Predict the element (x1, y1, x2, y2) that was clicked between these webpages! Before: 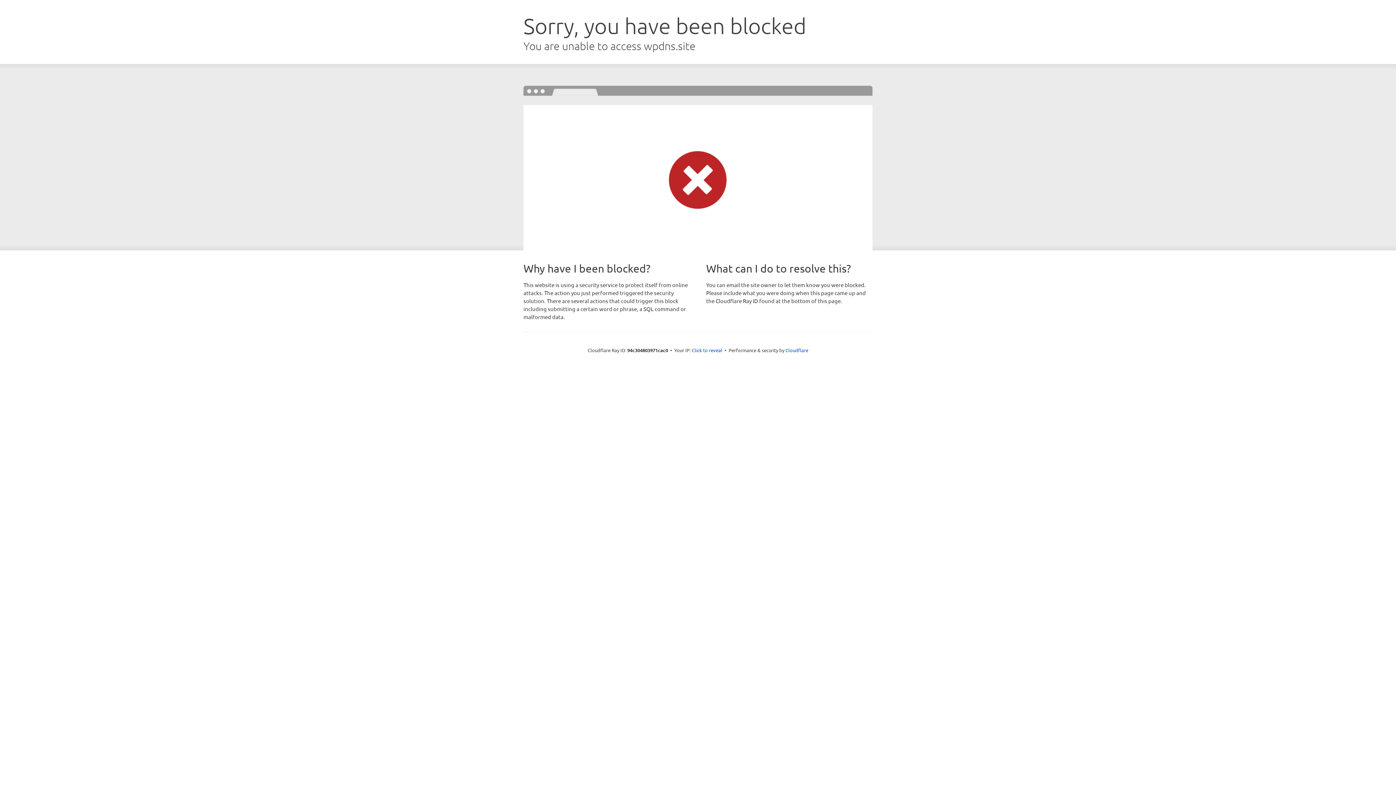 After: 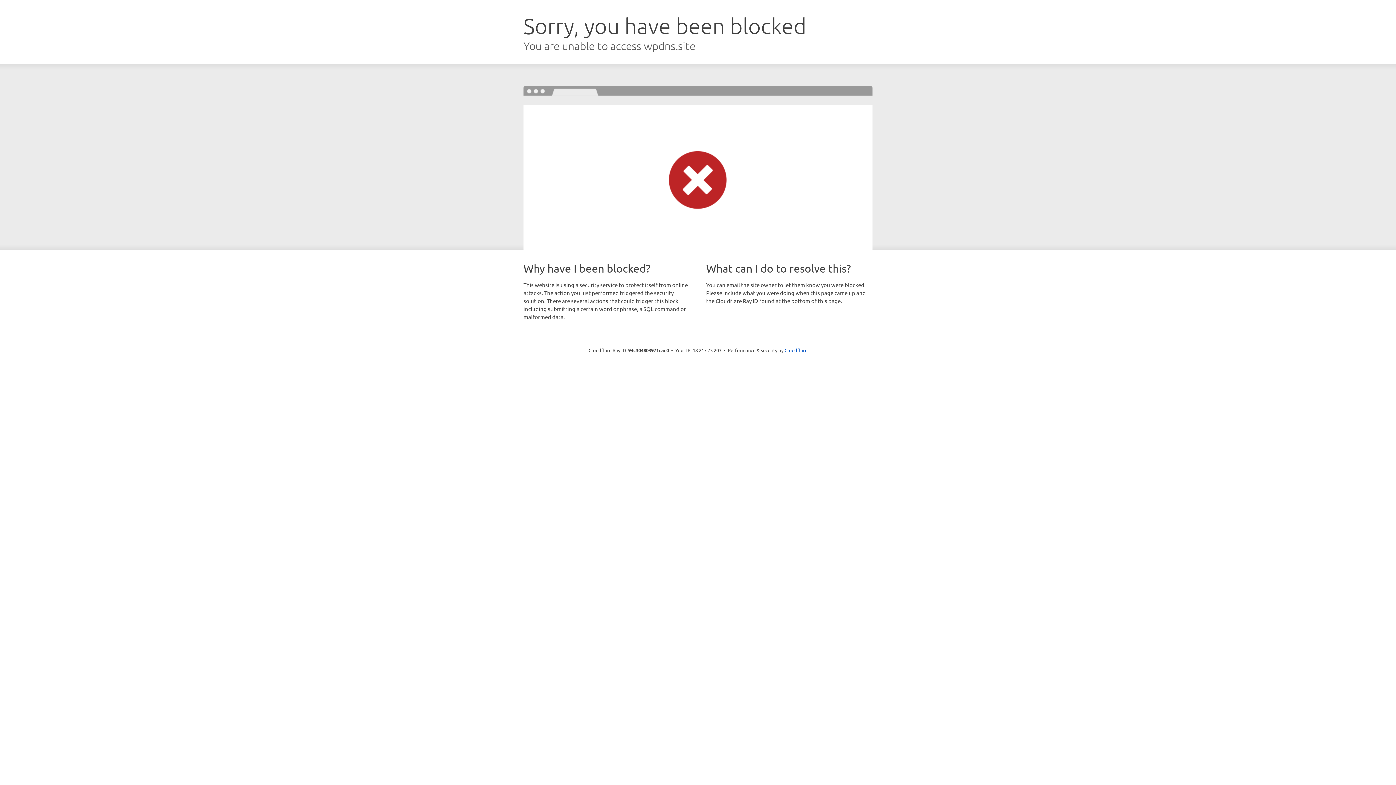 Action: bbox: (692, 346, 722, 353) label: Click to reveal